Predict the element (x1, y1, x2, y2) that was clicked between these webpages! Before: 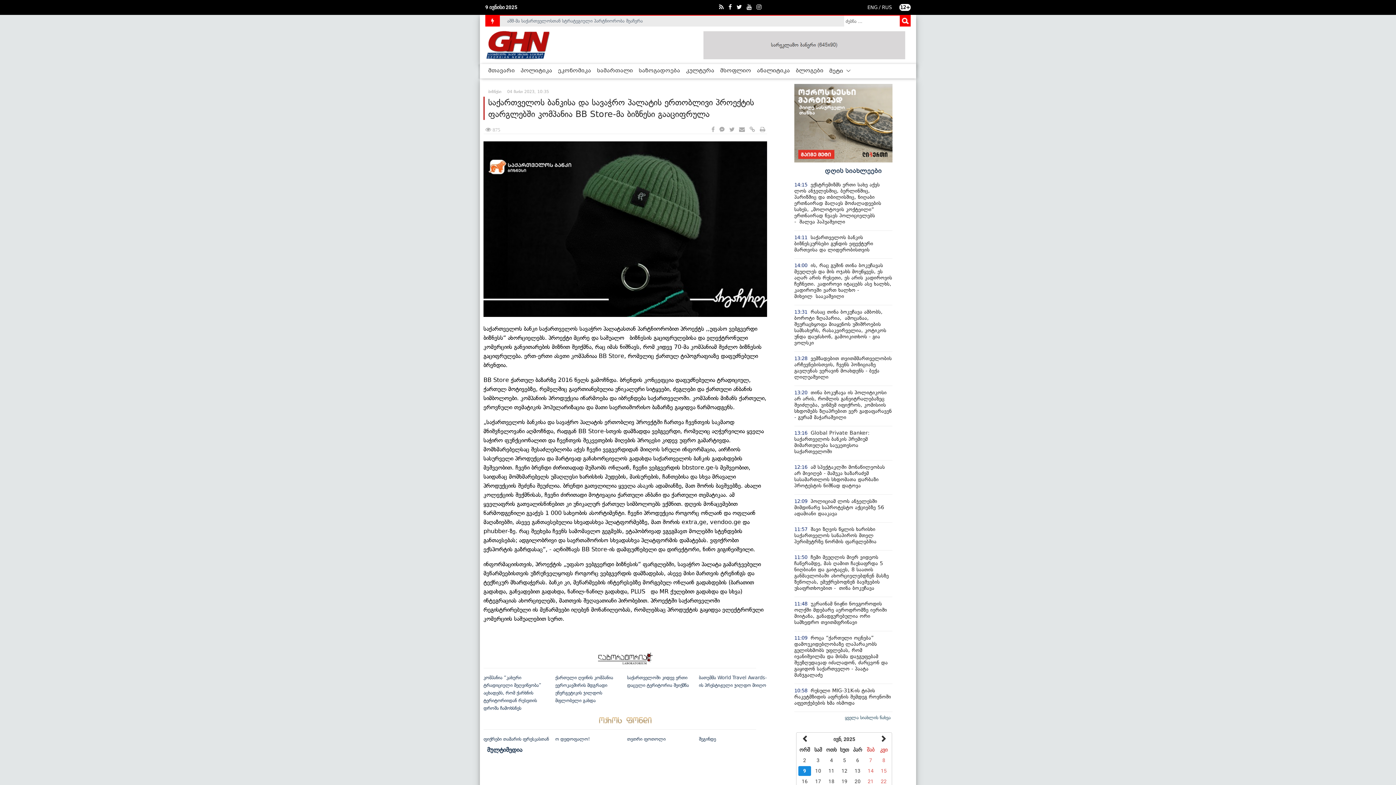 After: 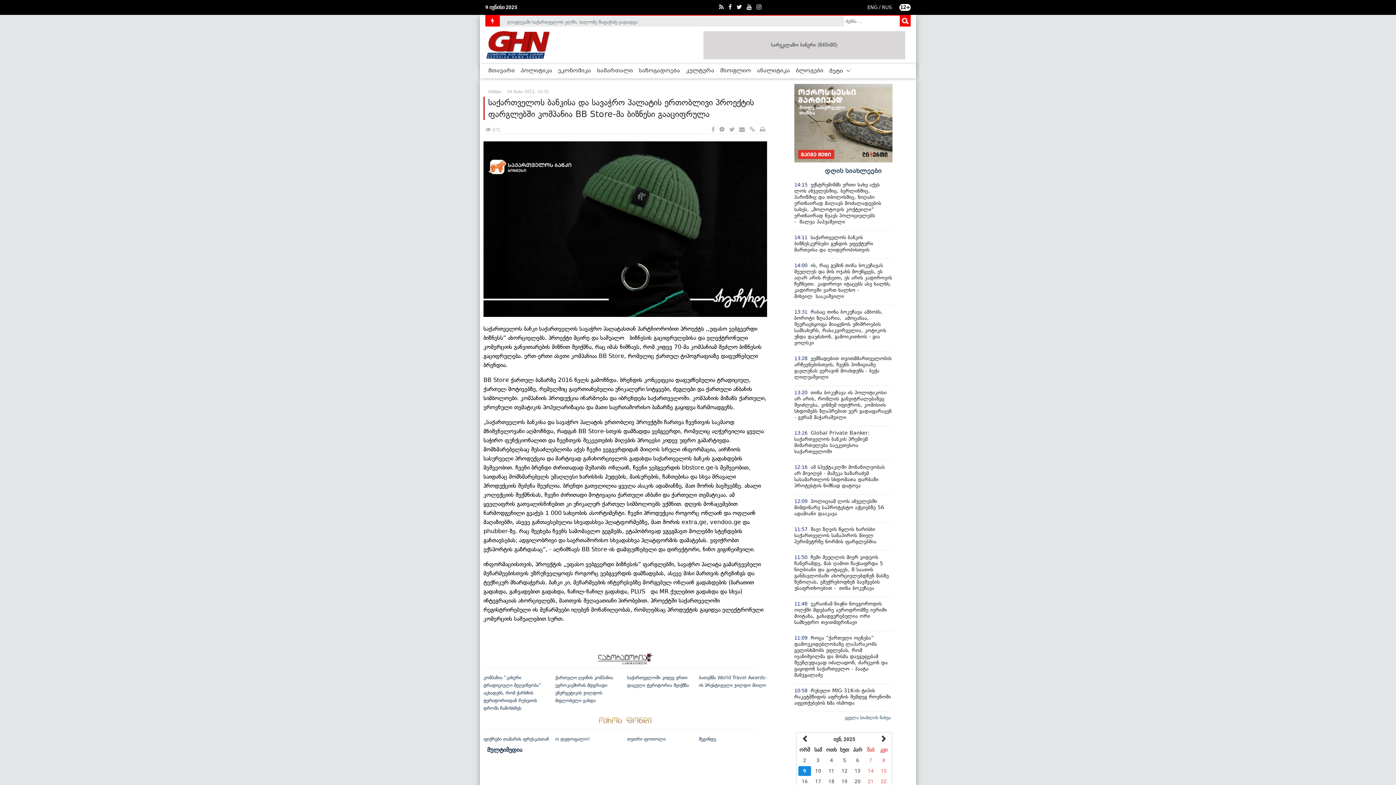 Action: bbox: (699, 735, 767, 743) label: შეგინდე